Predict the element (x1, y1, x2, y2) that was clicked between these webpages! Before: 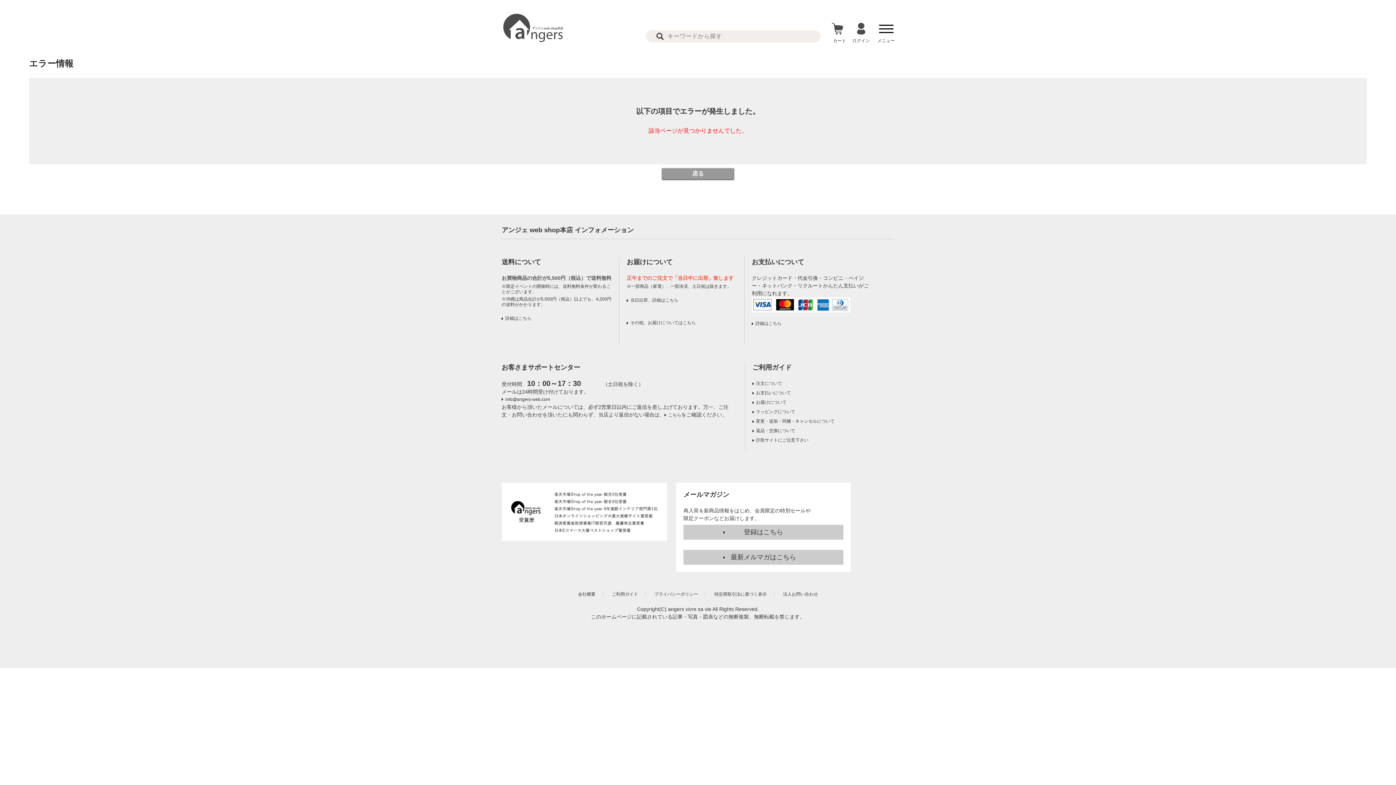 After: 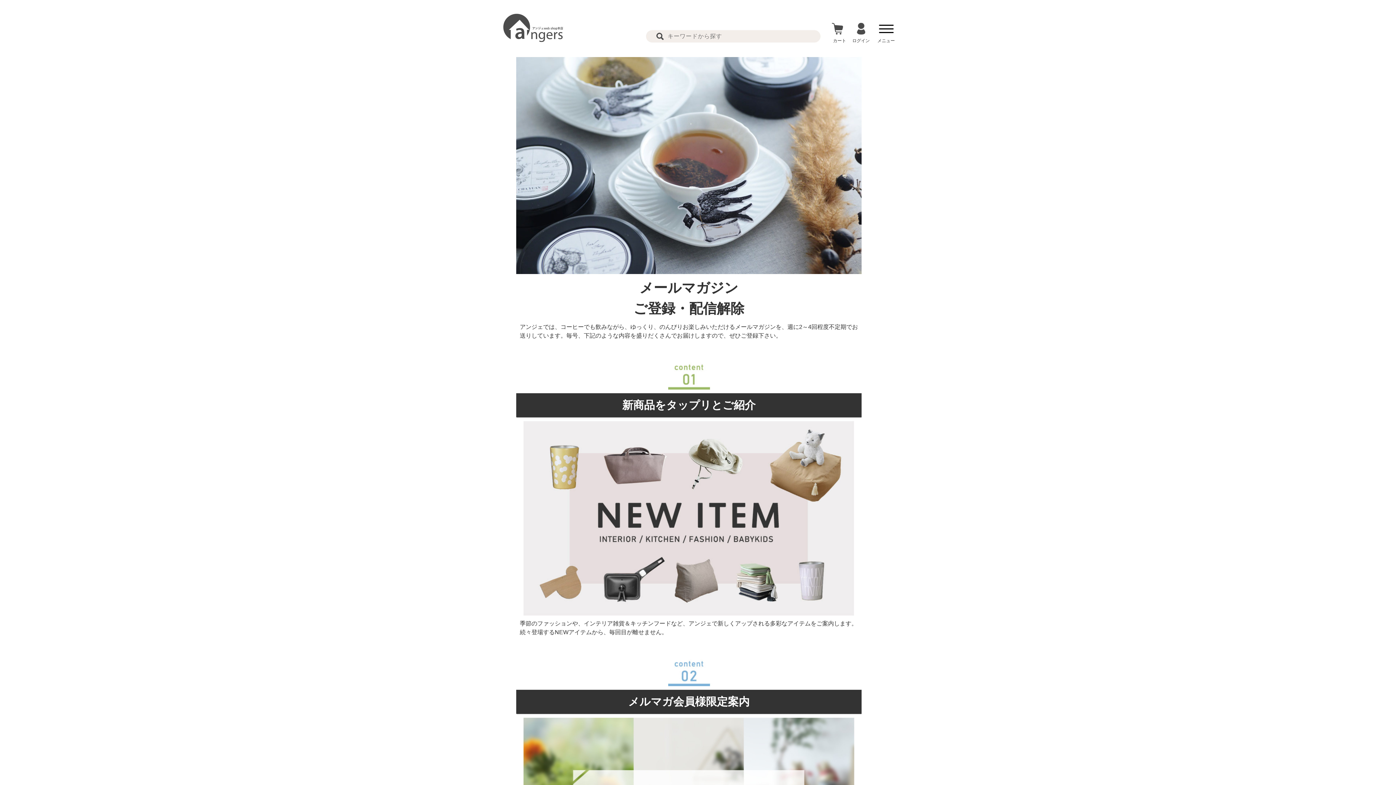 Action: bbox: (683, 525, 843, 540) label: 登録はこちら